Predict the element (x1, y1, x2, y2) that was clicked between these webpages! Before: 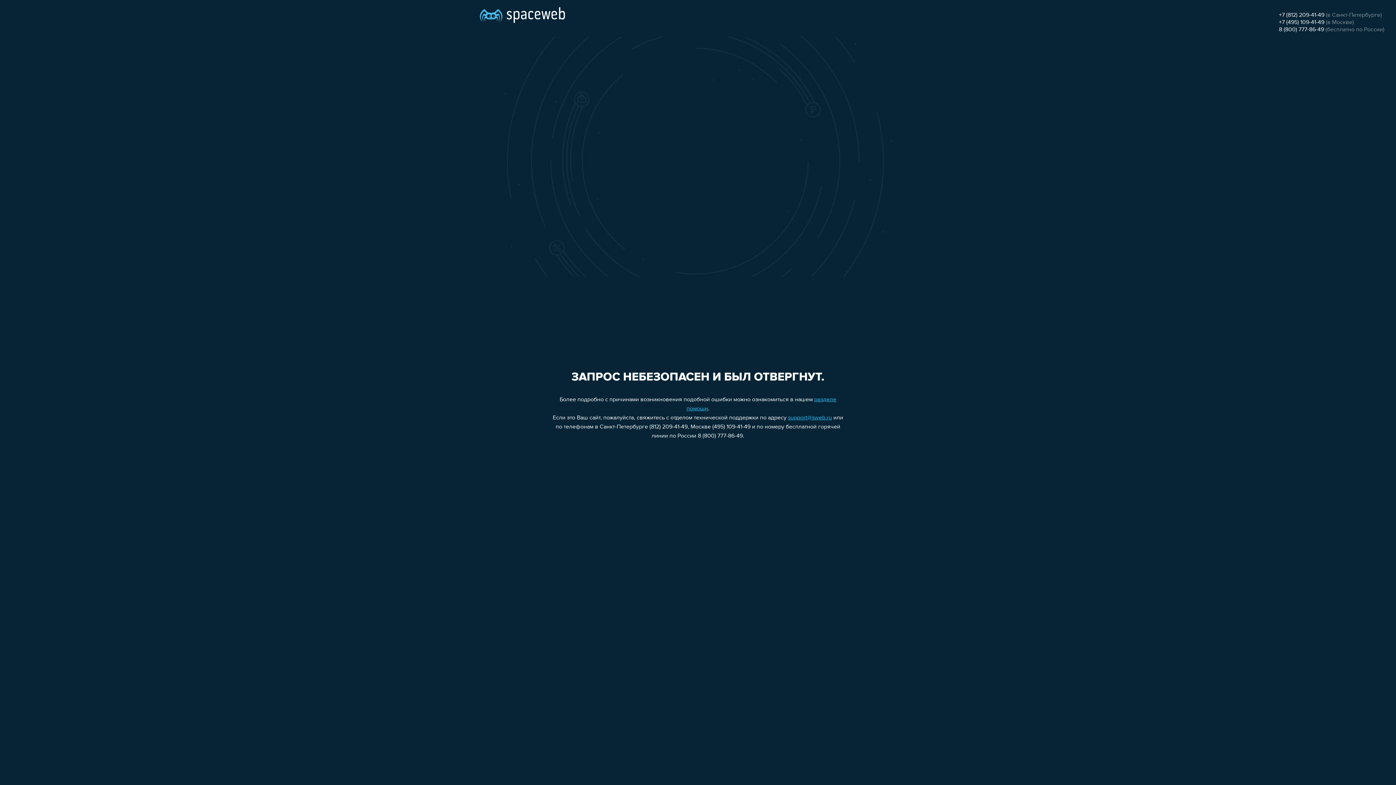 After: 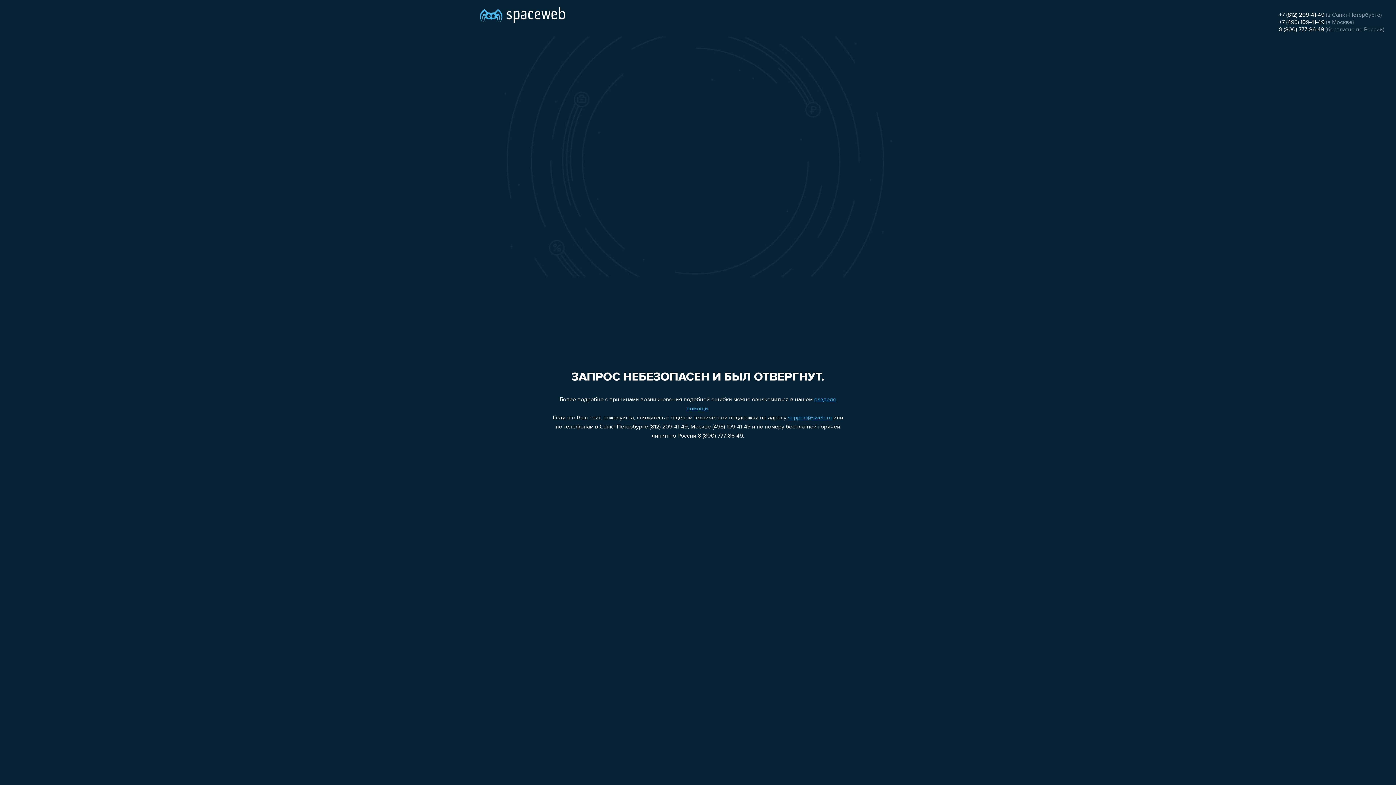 Action: bbox: (1279, 12, 1324, 18) label: +7 (812) 209-41-49